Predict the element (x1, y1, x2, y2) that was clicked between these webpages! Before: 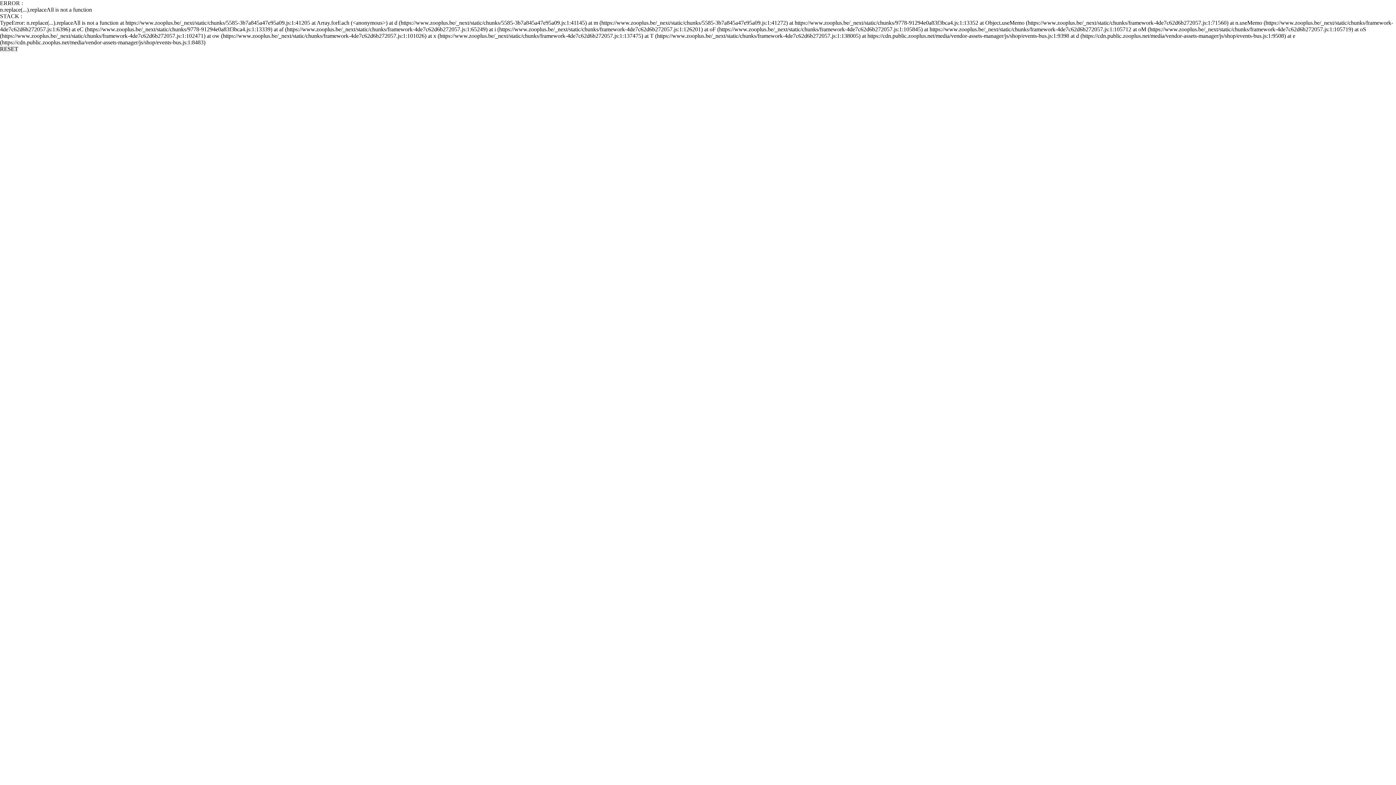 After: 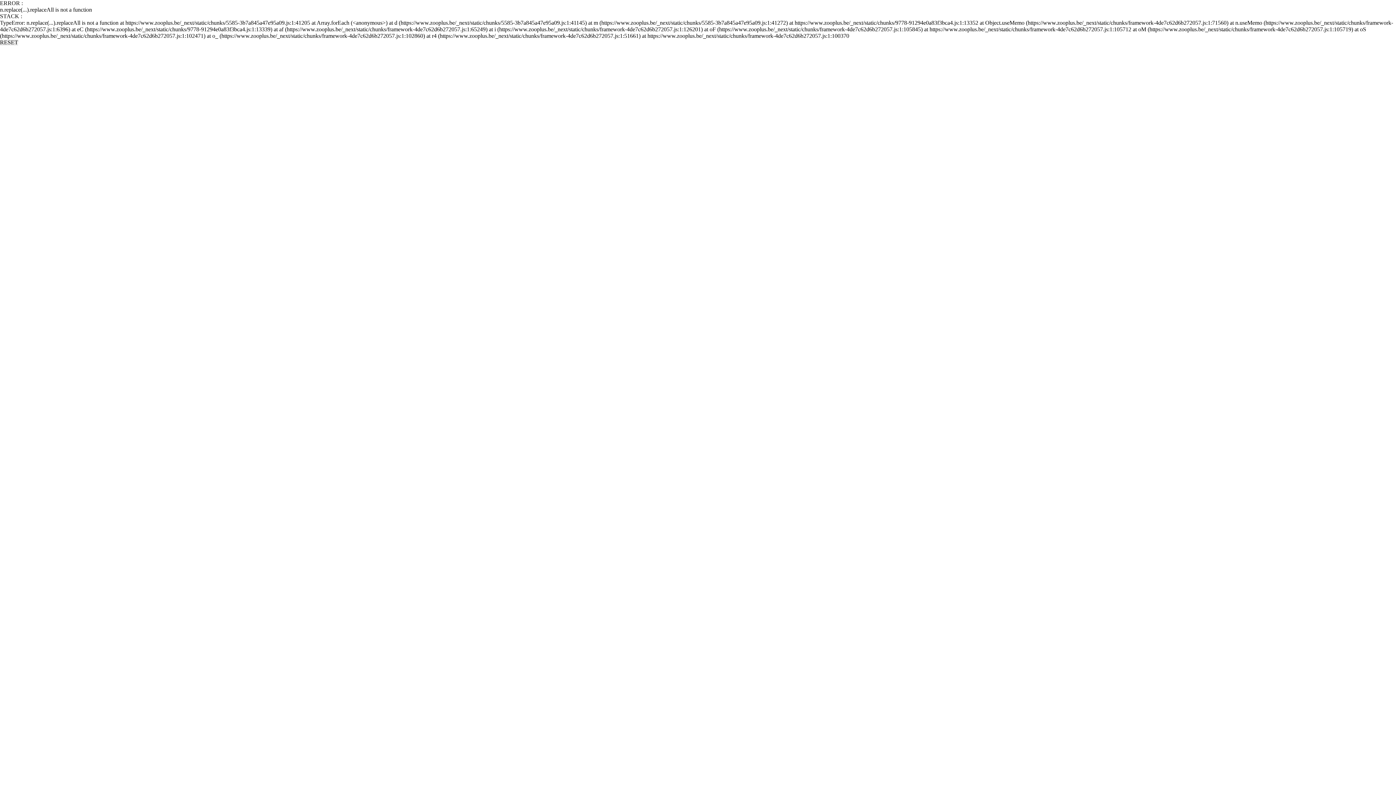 Action: bbox: (0, 45, 18, 52) label: RESET